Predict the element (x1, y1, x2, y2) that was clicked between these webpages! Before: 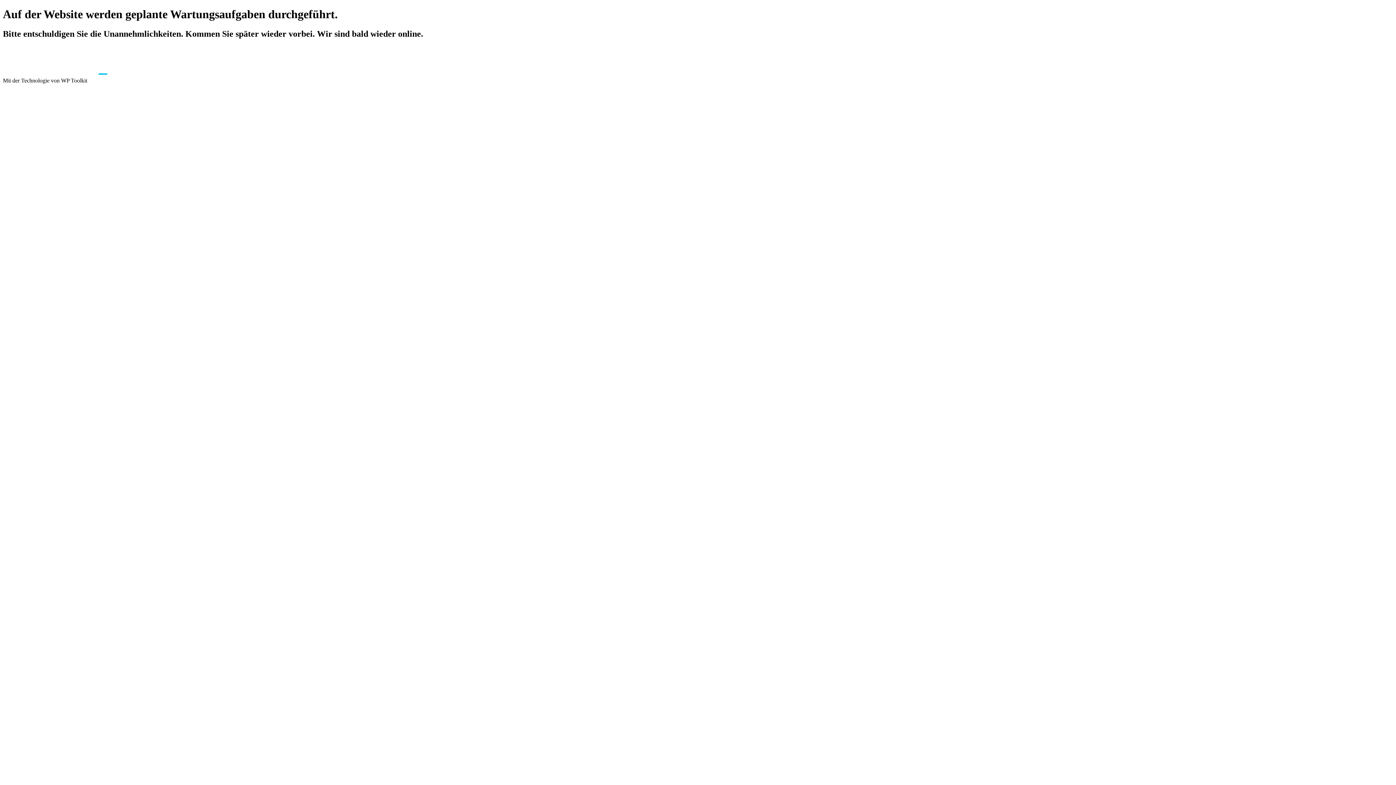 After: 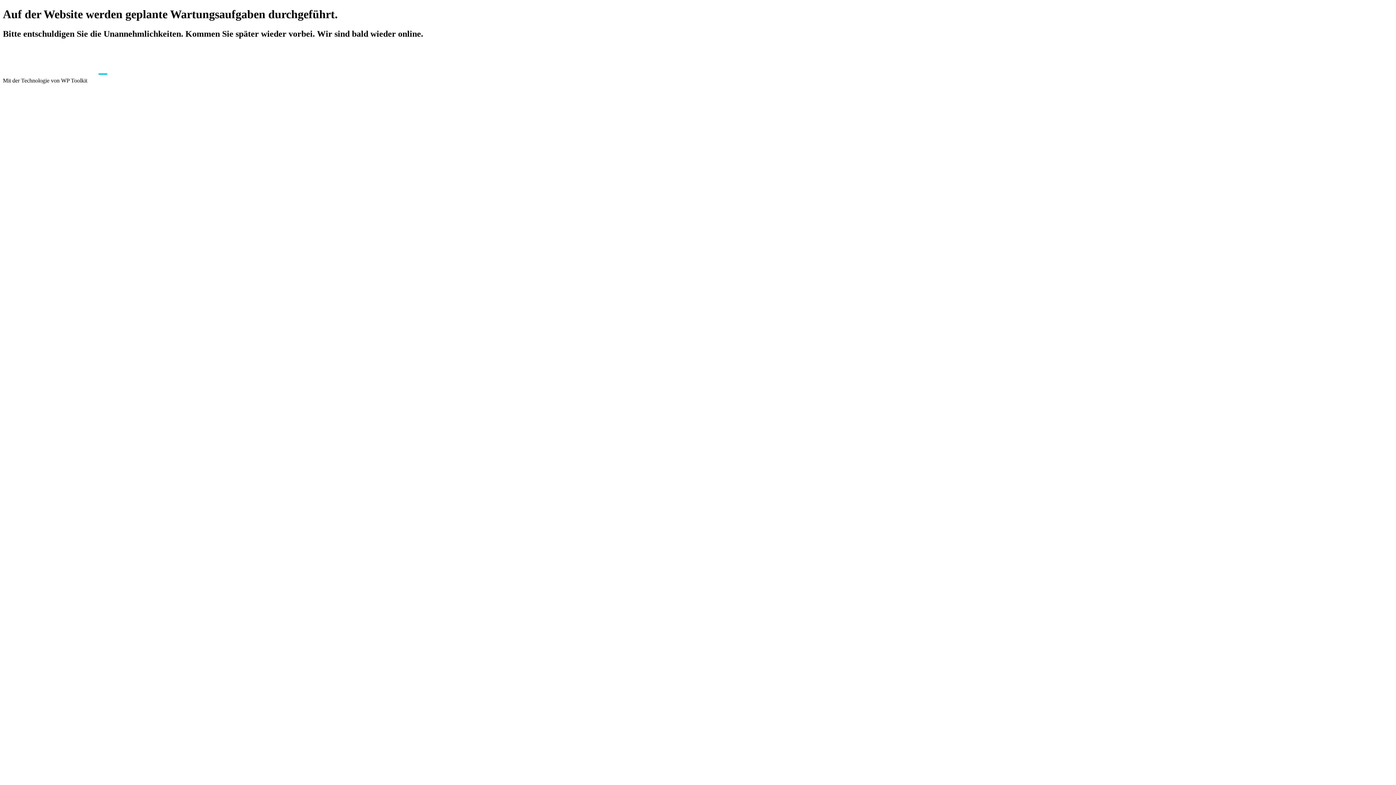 Action: bbox: (88, 77, 137, 83)